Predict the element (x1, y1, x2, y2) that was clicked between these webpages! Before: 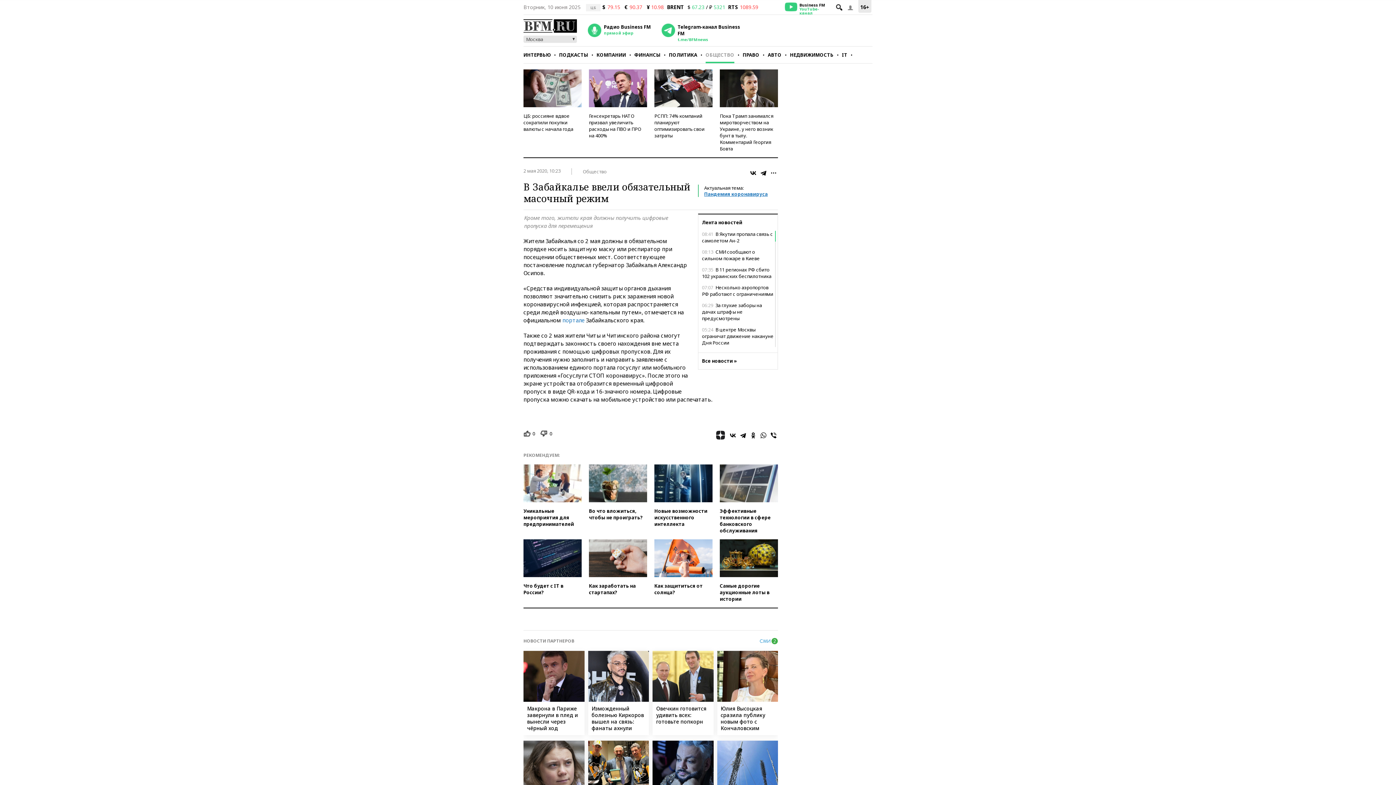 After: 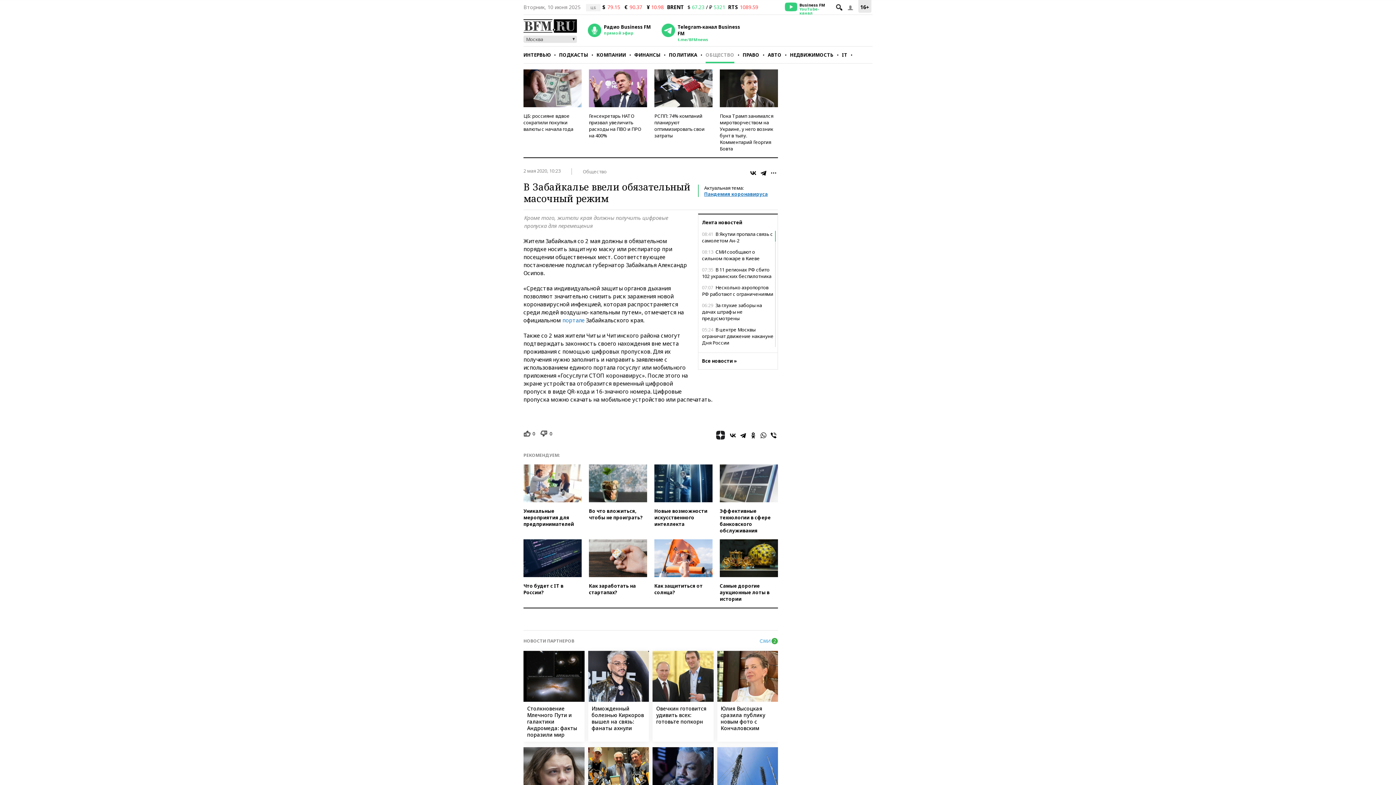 Action: bbox: (523, 651, 584, 735) label: Макрона в Париже завернули в плед и вынесли через чёрный ход